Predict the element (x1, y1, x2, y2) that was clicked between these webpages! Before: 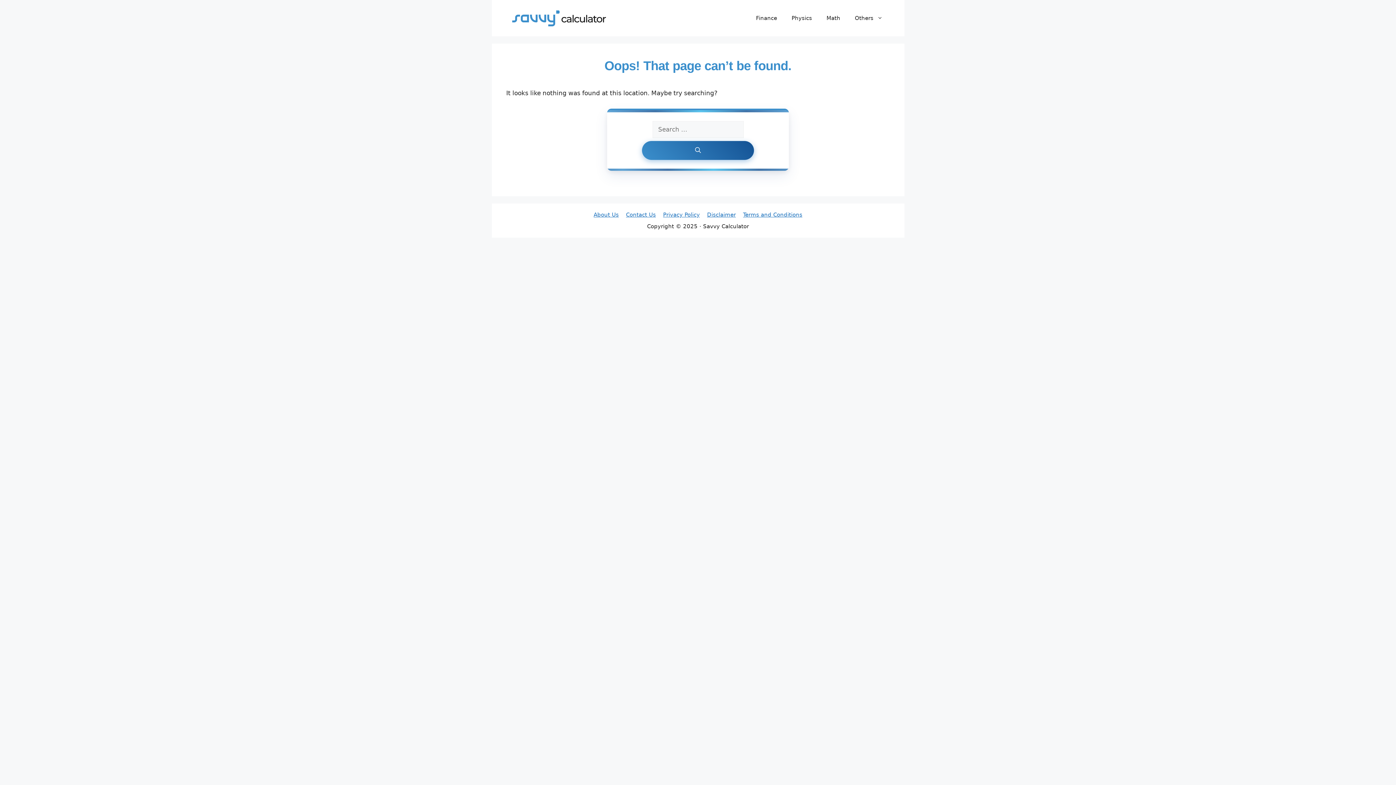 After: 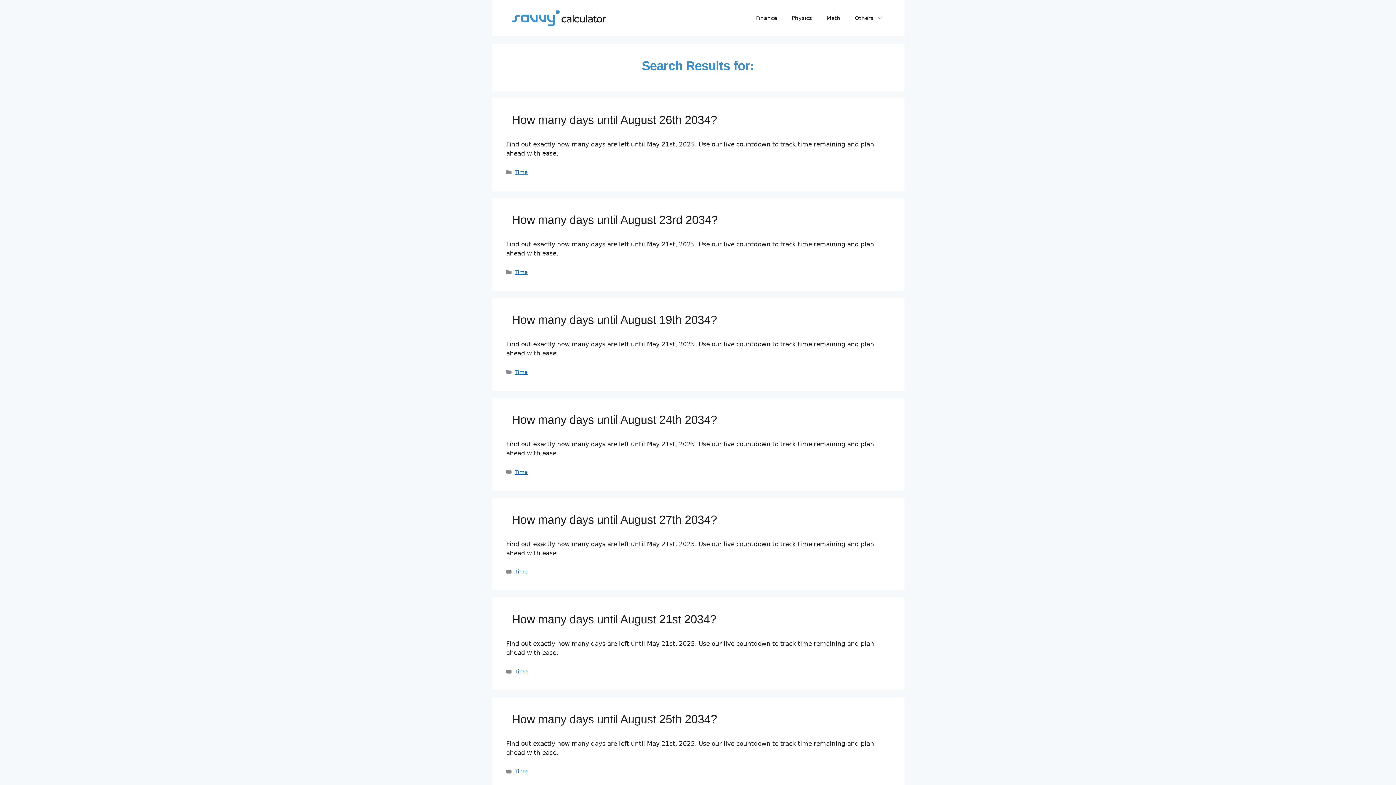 Action: bbox: (642, 141, 754, 160) label: Search